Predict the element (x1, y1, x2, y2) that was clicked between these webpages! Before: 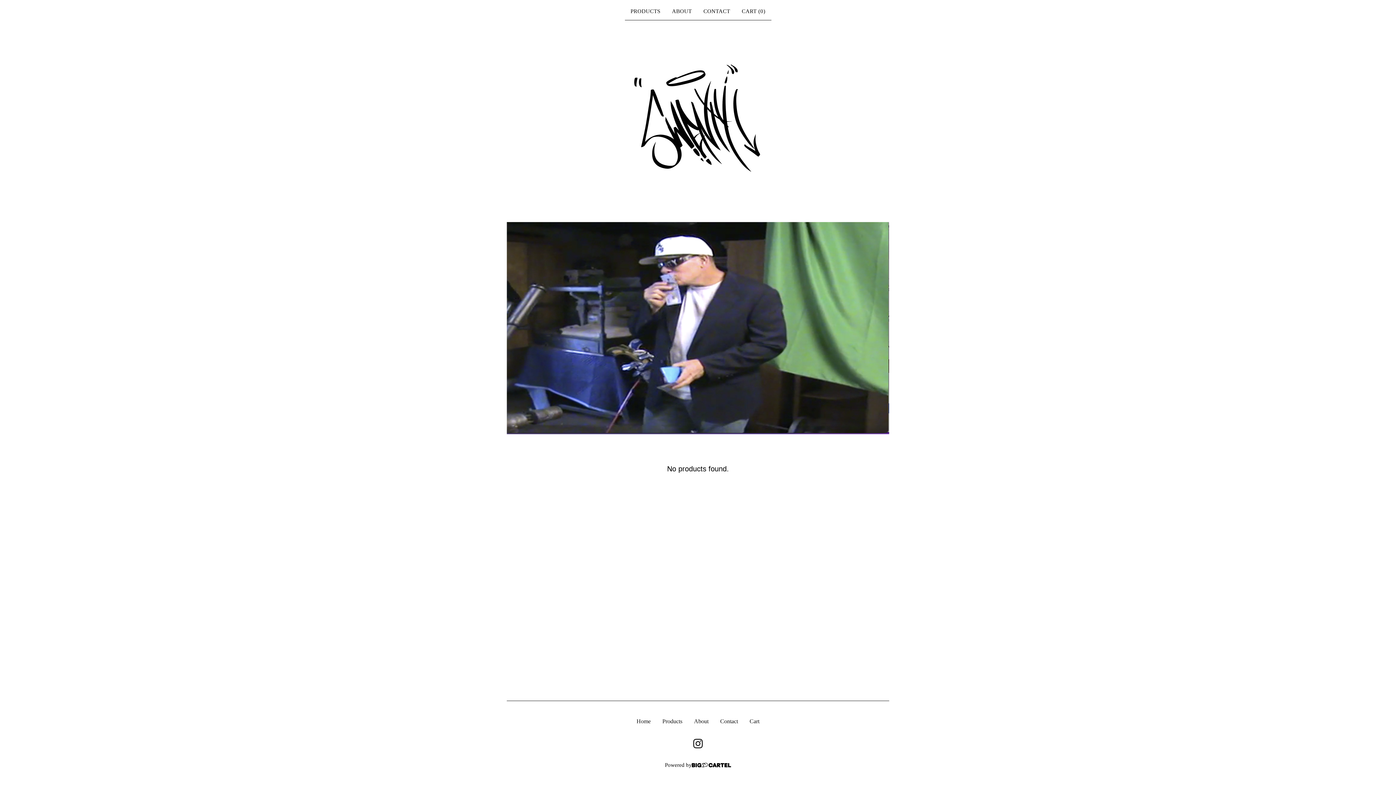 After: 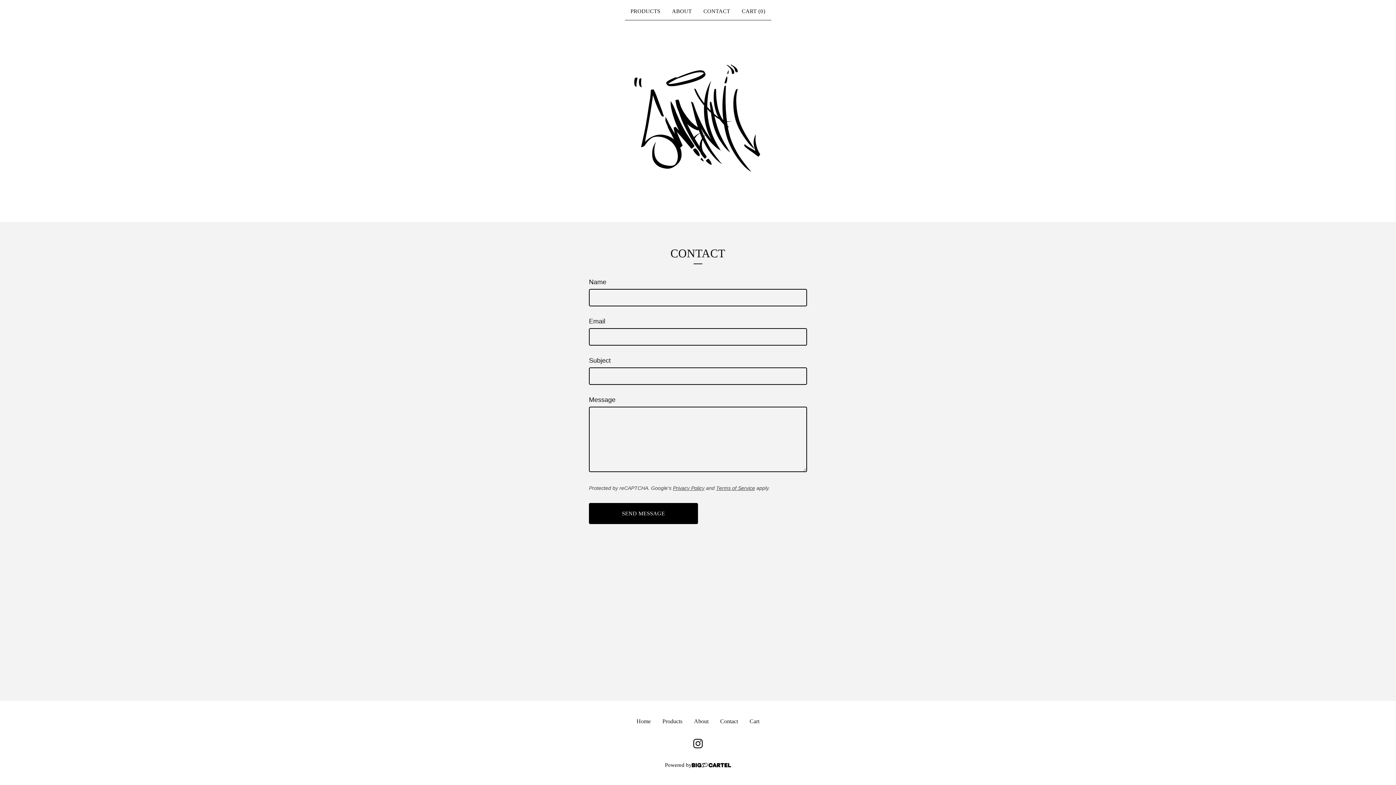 Action: bbox: (700, 5, 733, 17) label: CONTACT